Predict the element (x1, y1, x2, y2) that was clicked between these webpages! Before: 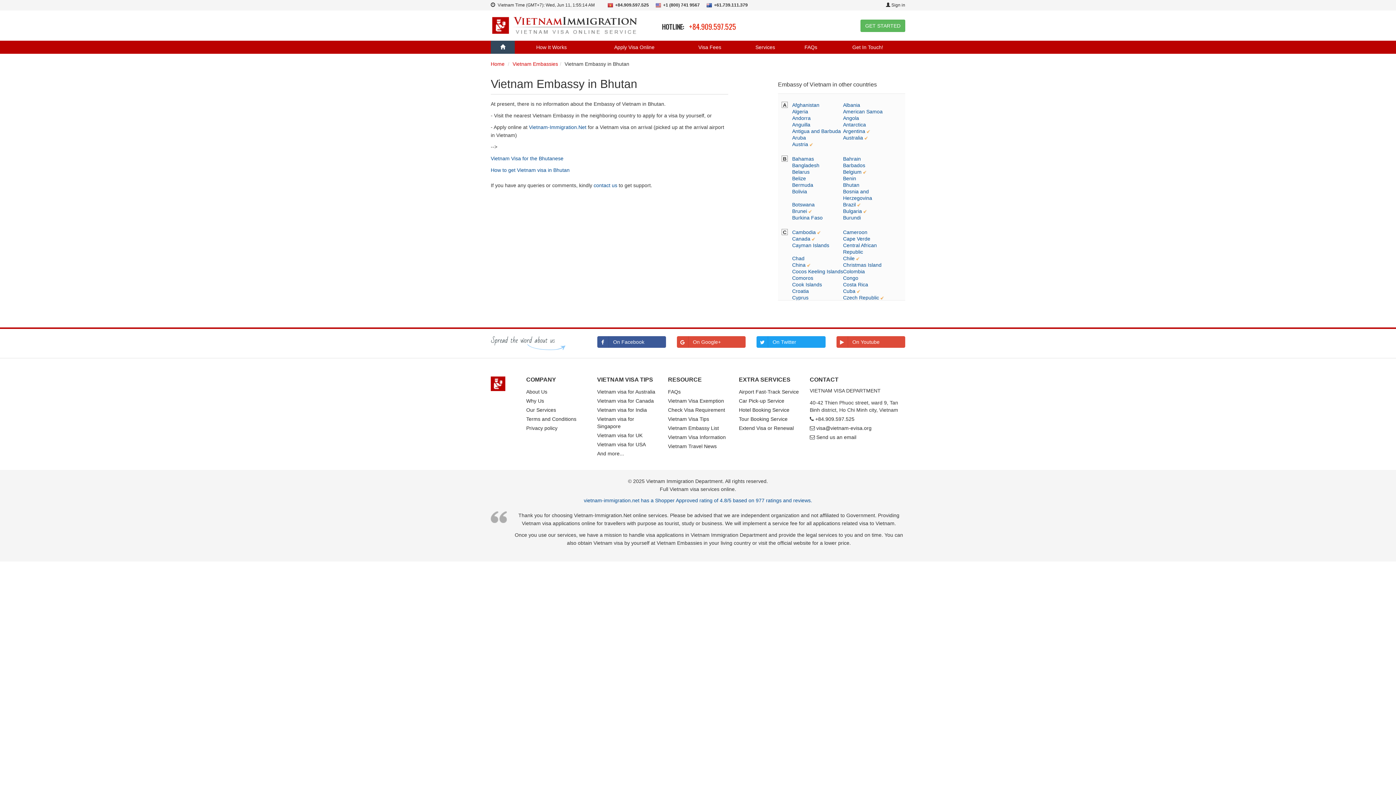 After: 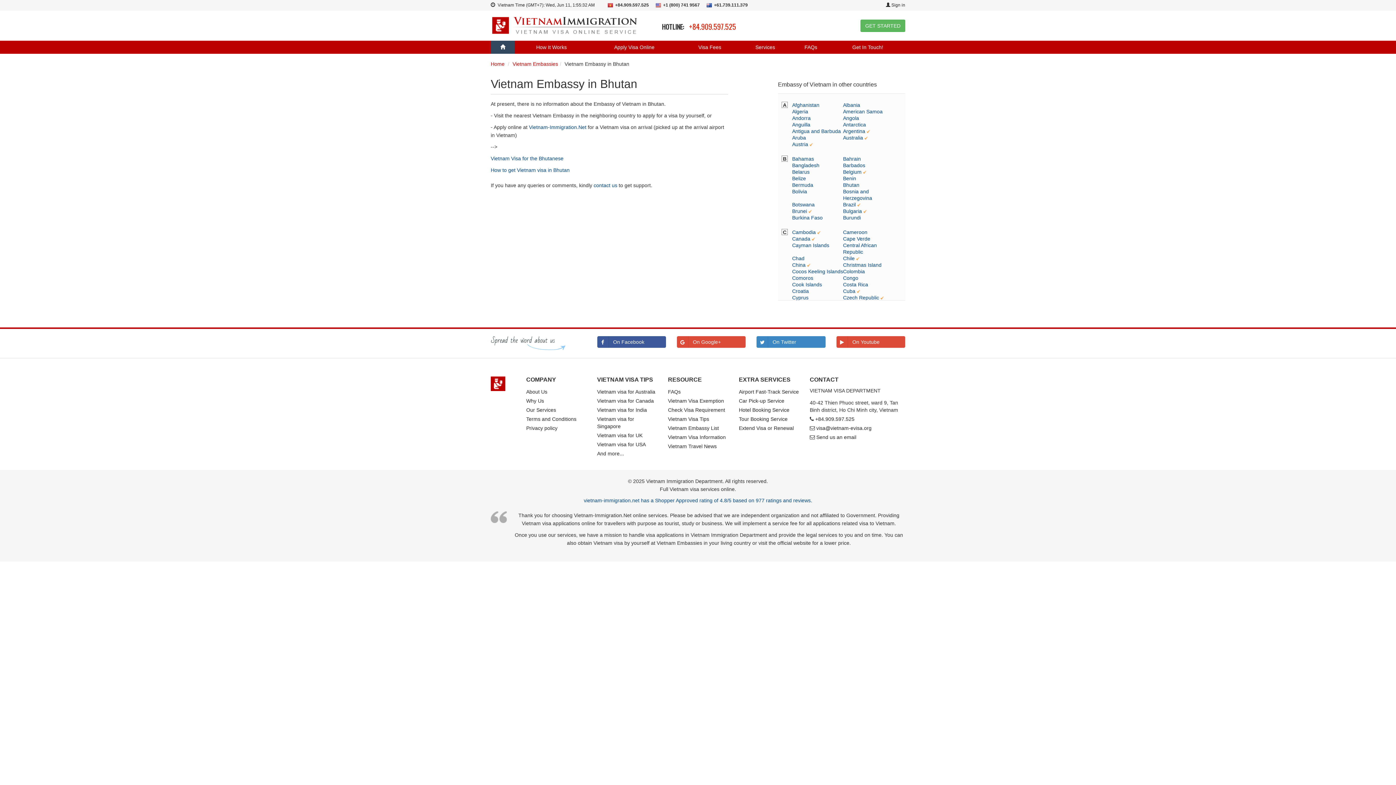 Action: label: On Twitter bbox: (756, 336, 825, 348)